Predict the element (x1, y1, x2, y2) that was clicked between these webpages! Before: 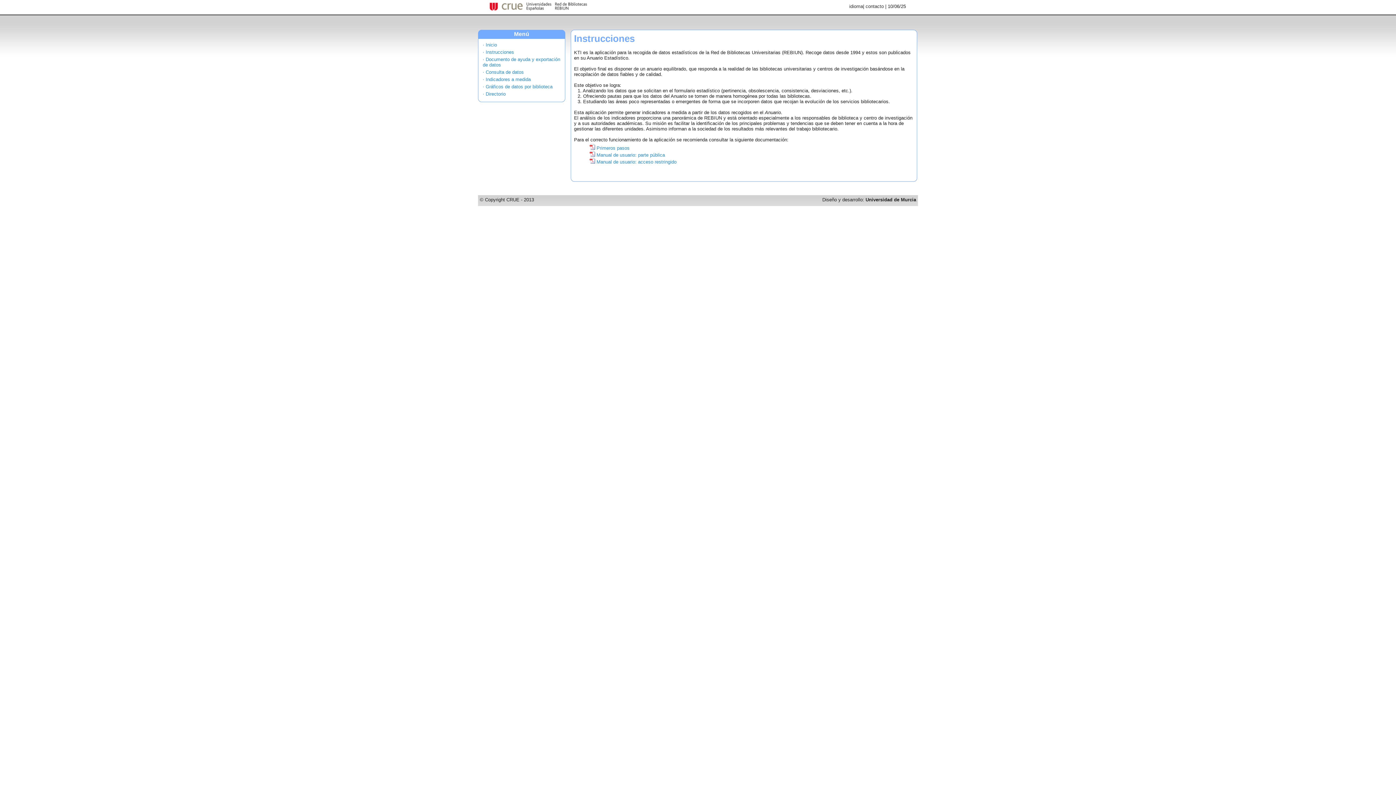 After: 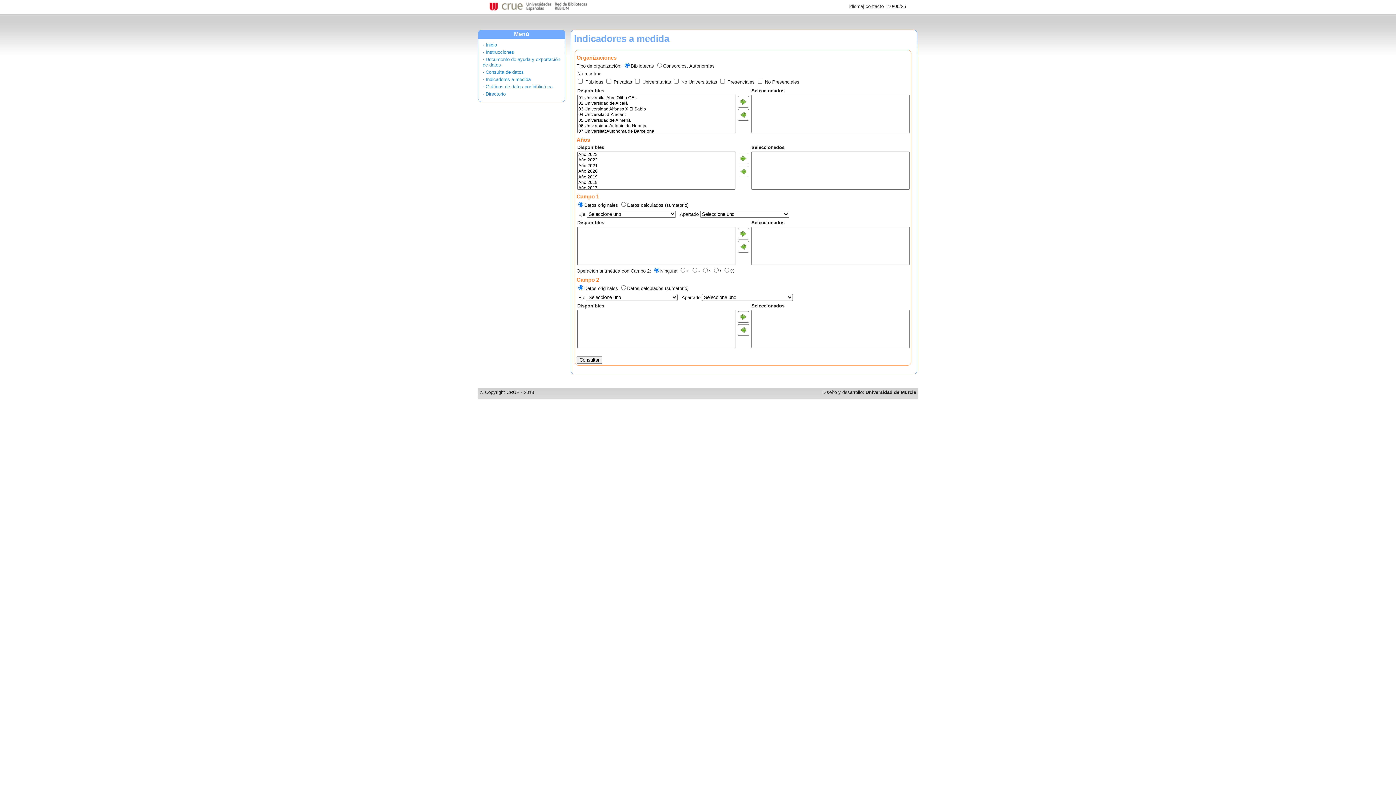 Action: bbox: (482, 76, 530, 82) label: · Indicadores a medida